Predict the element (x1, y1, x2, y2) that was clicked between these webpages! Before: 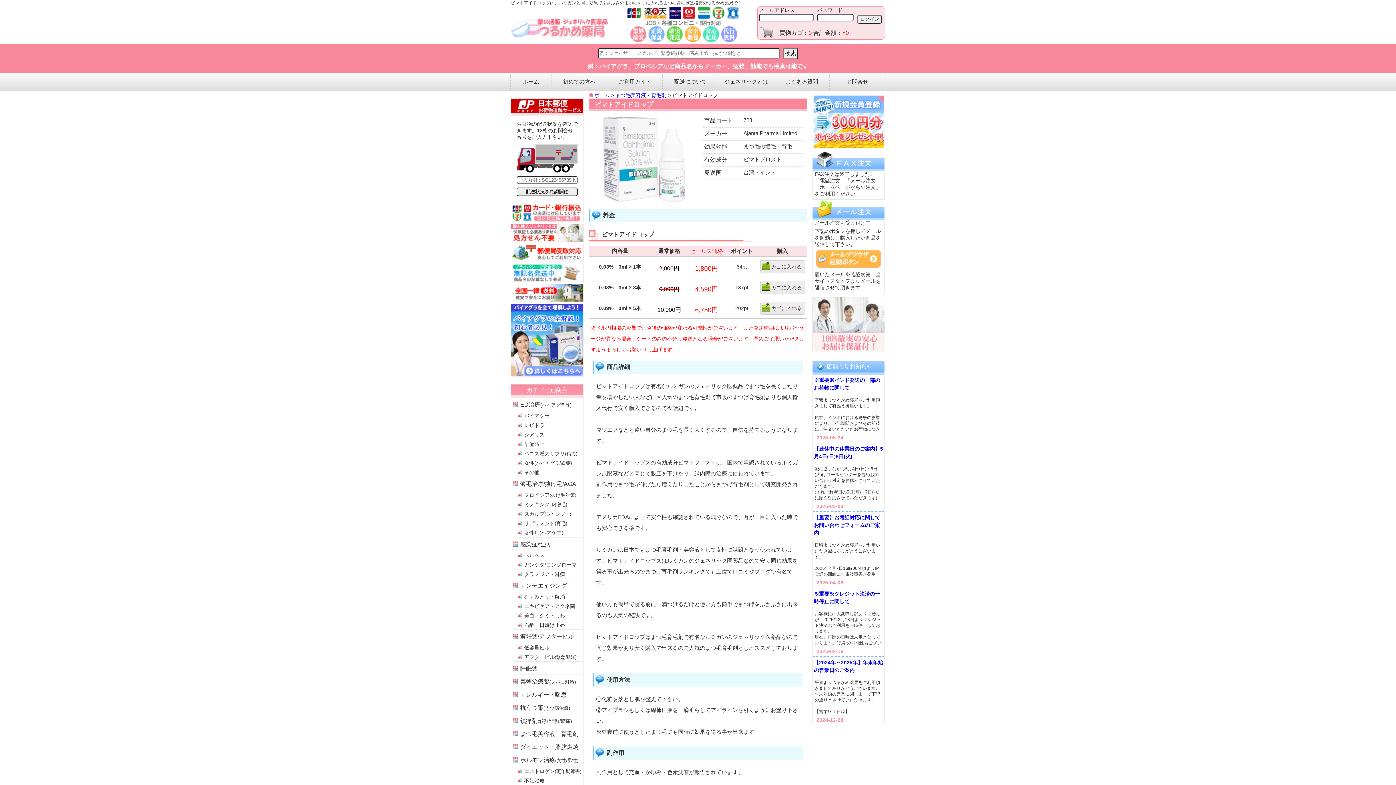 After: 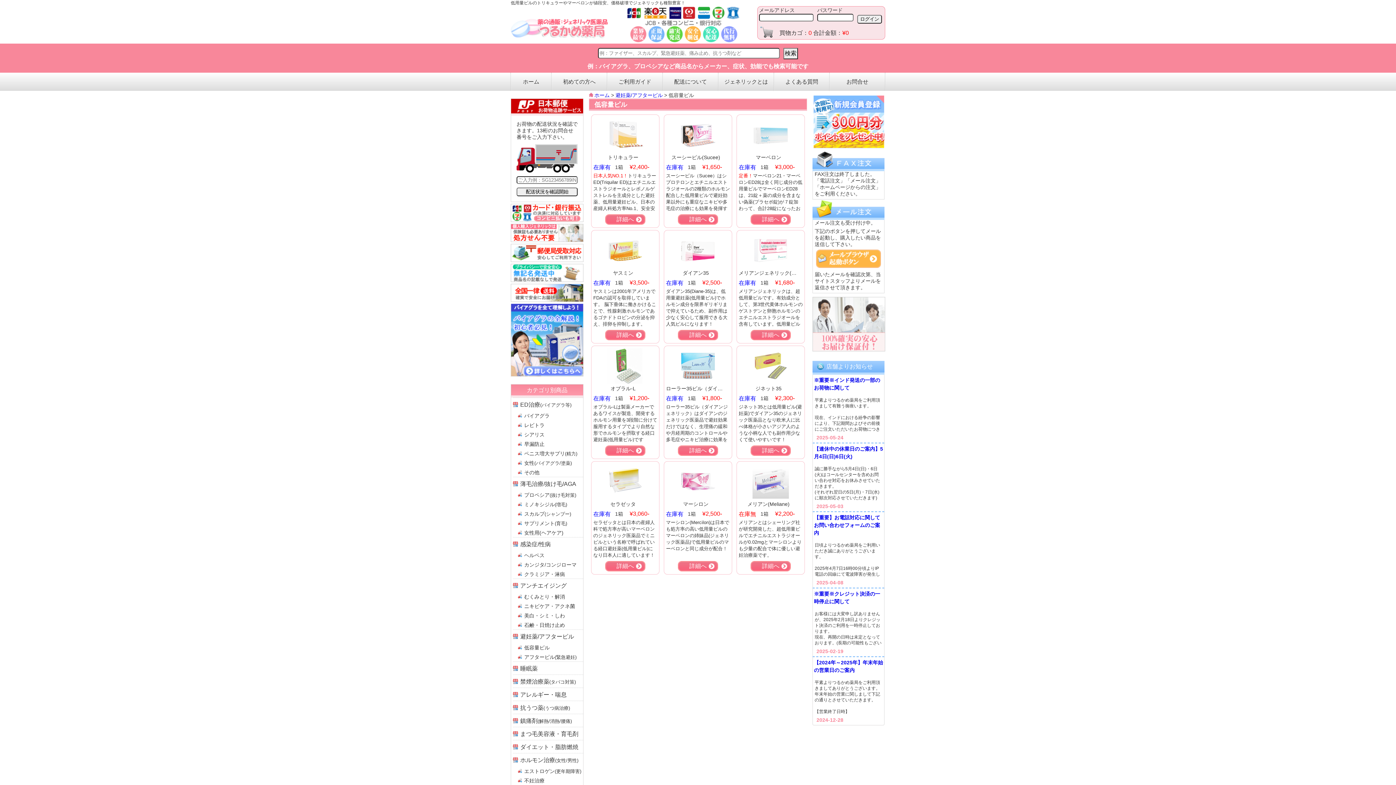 Action: bbox: (524, 645, 549, 650) label: 低容量ピル